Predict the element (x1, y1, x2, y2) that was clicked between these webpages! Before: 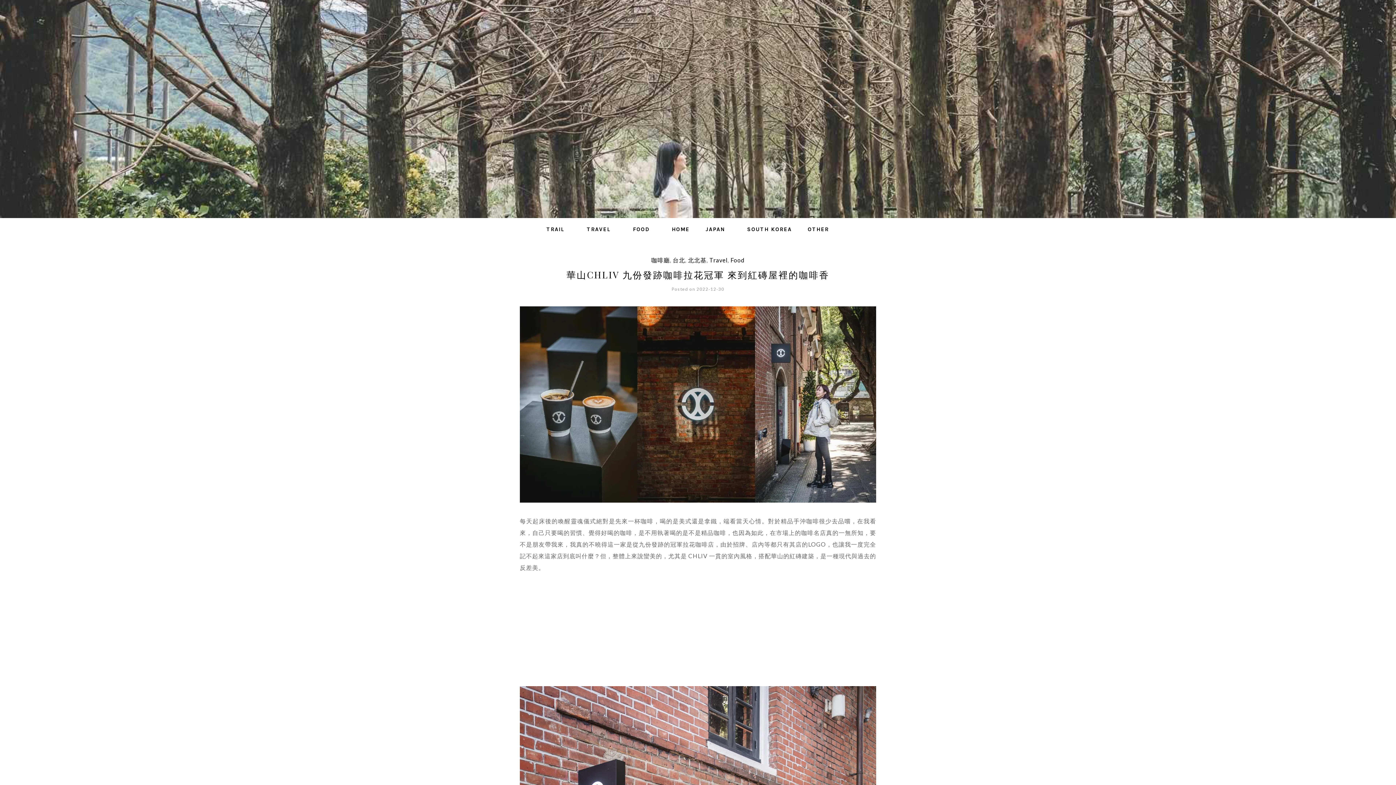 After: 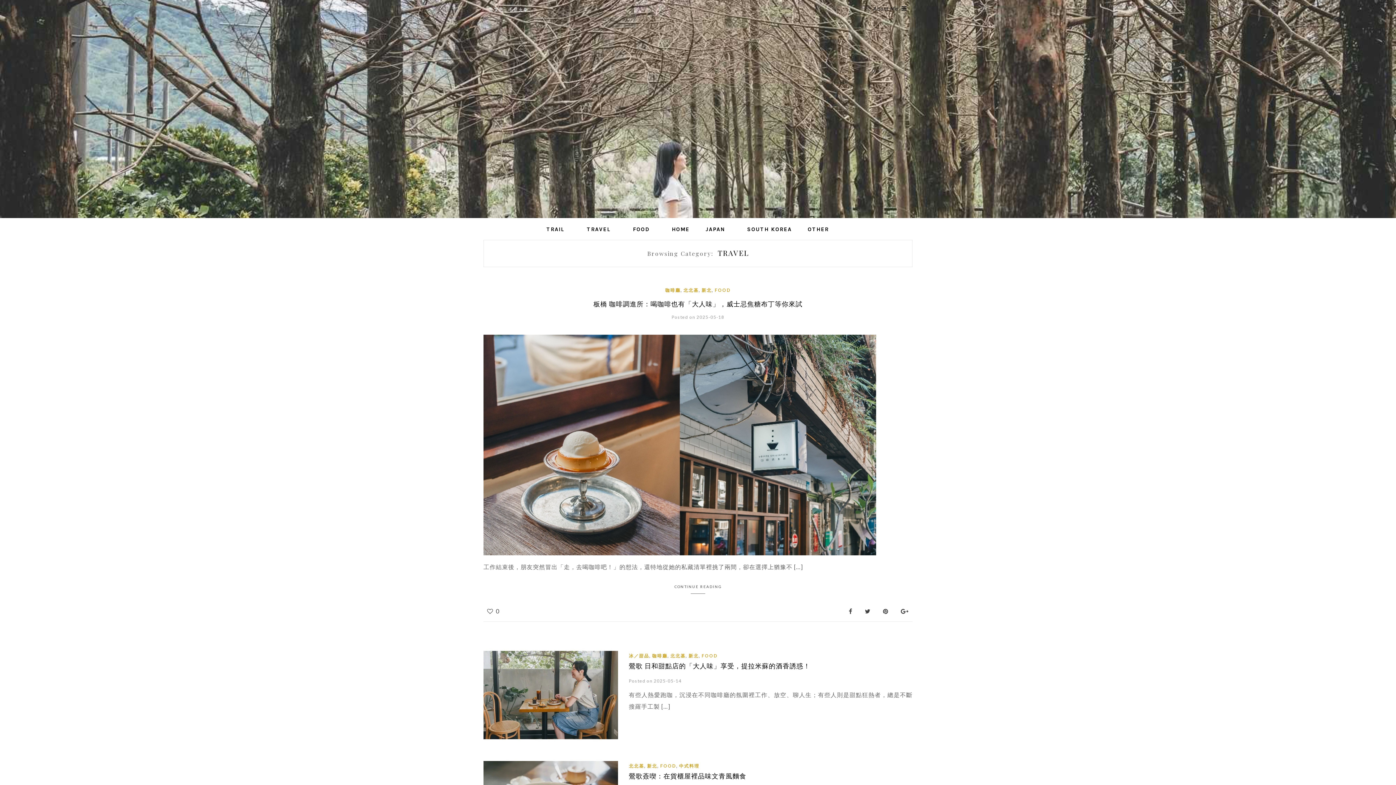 Action: label: Travel bbox: (709, 256, 727, 263)